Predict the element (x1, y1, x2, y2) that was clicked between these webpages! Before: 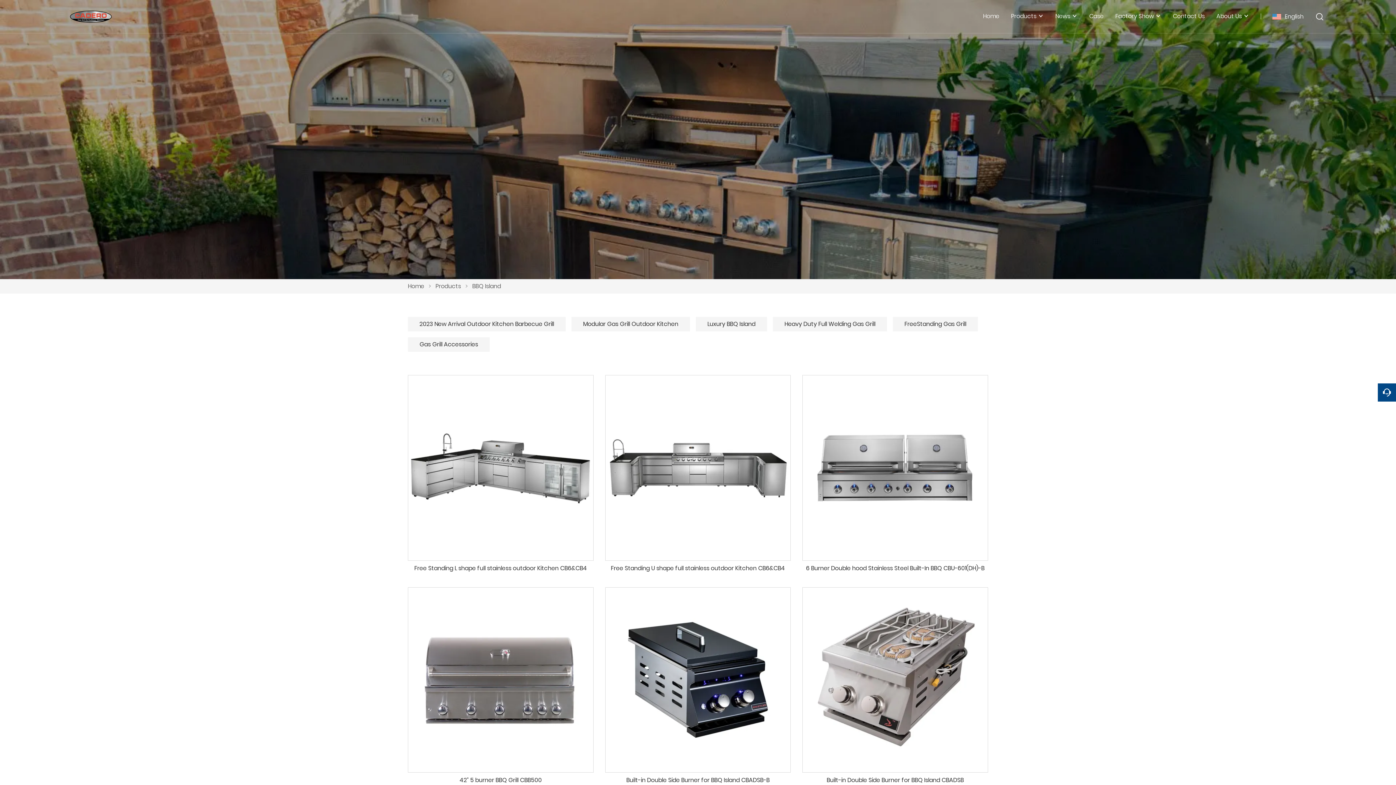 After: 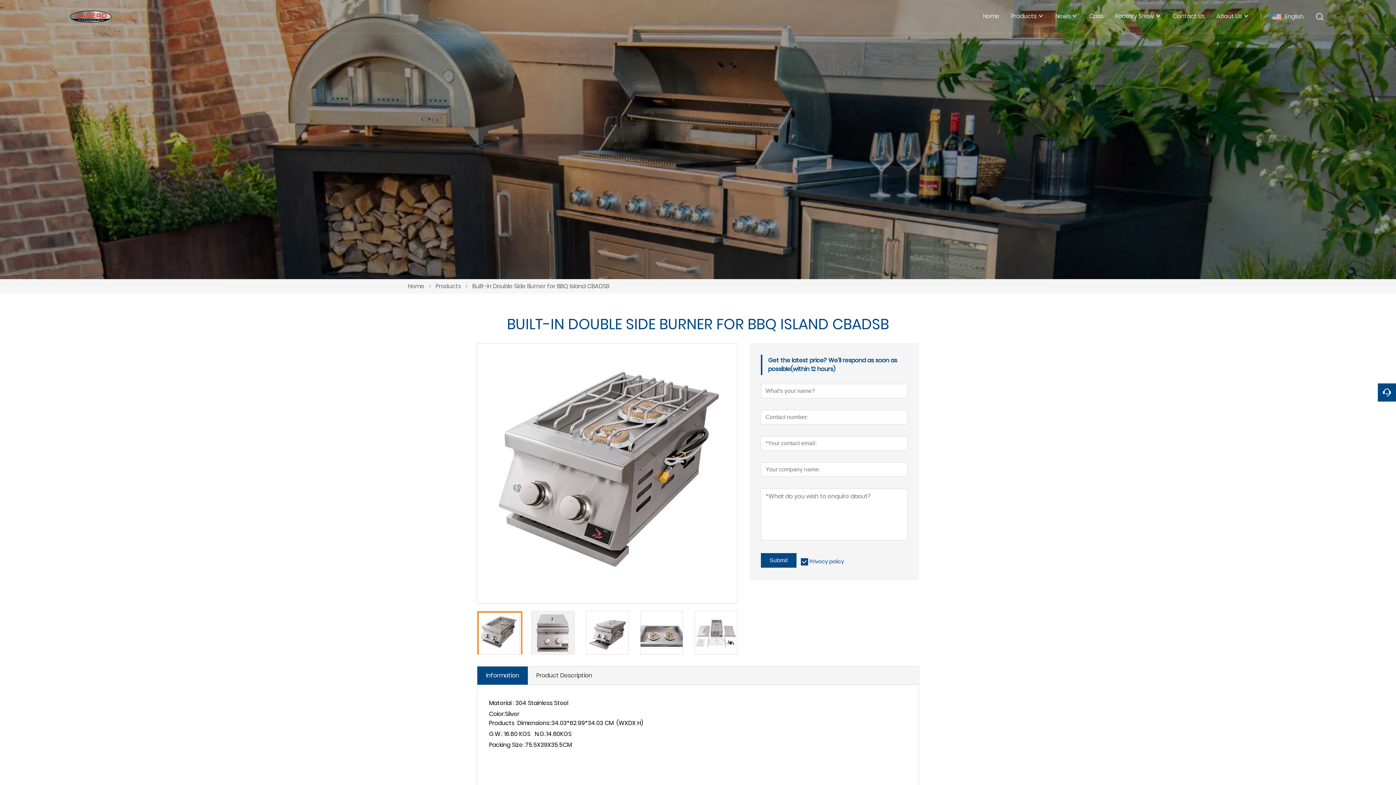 Action: label: Built-in Double Side Burner for BBQ Island CBADSB bbox: (802, 587, 988, 788)